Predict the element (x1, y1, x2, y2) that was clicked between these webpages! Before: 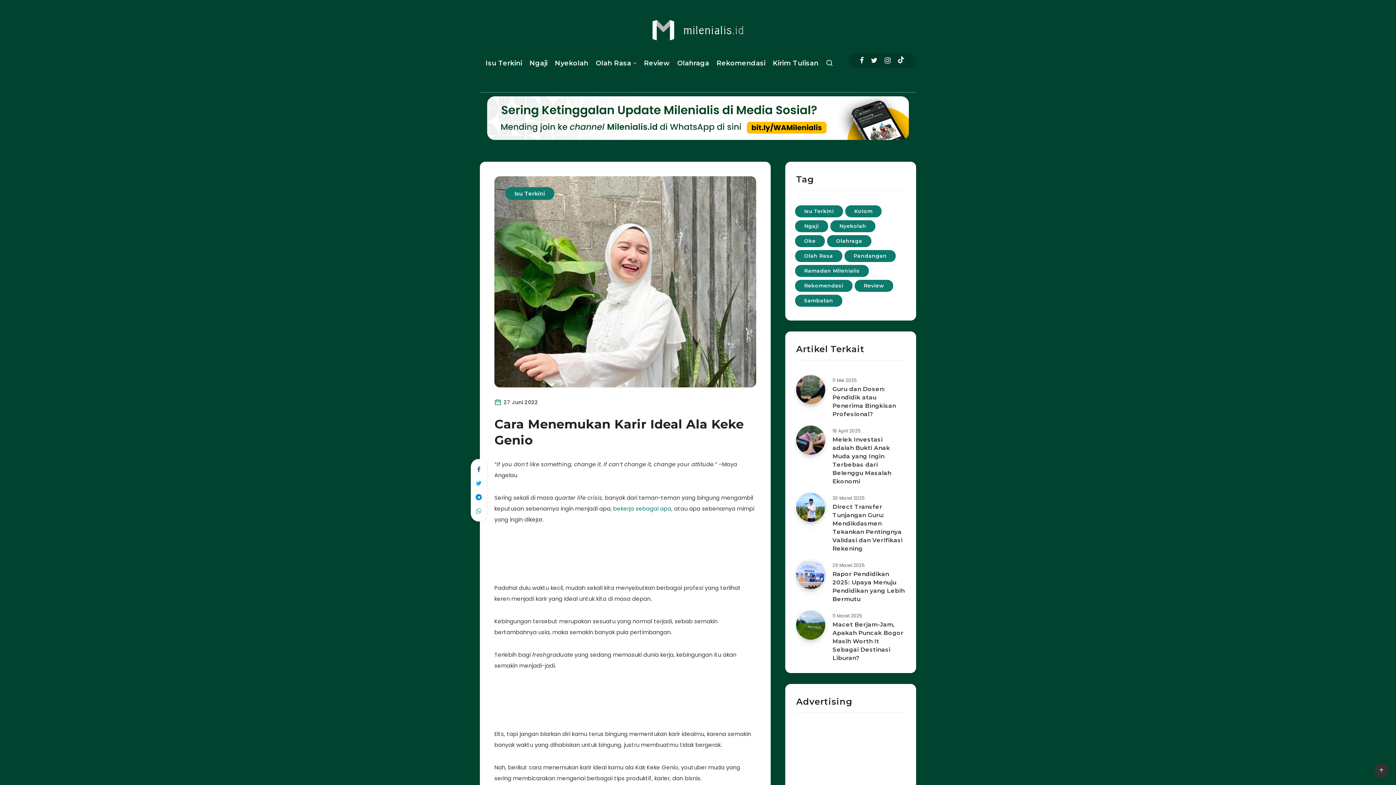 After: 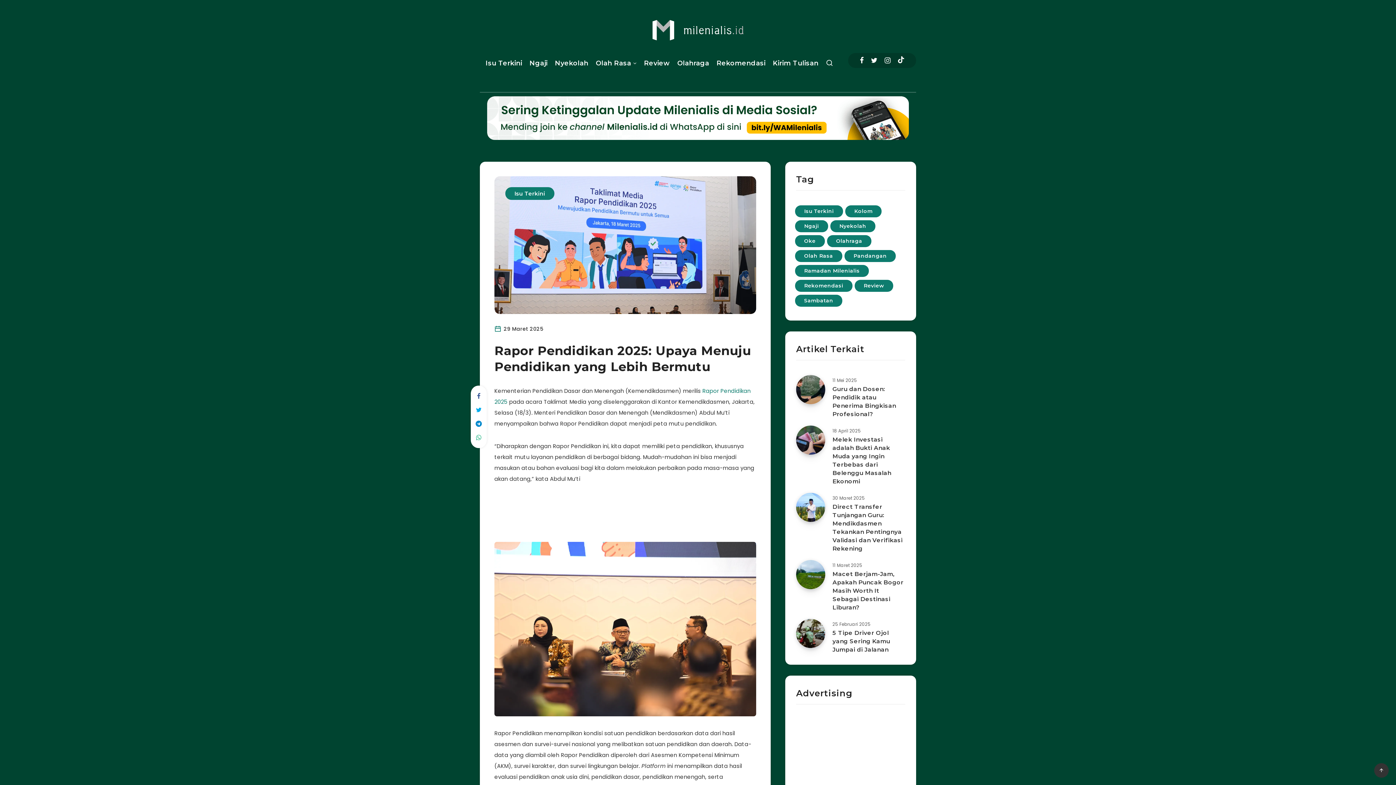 Action: label: Rapor Pendidikan 2025: Upaya Menuju Pendidikan yang Lebih Bermutu bbox: (796, 560, 825, 589)